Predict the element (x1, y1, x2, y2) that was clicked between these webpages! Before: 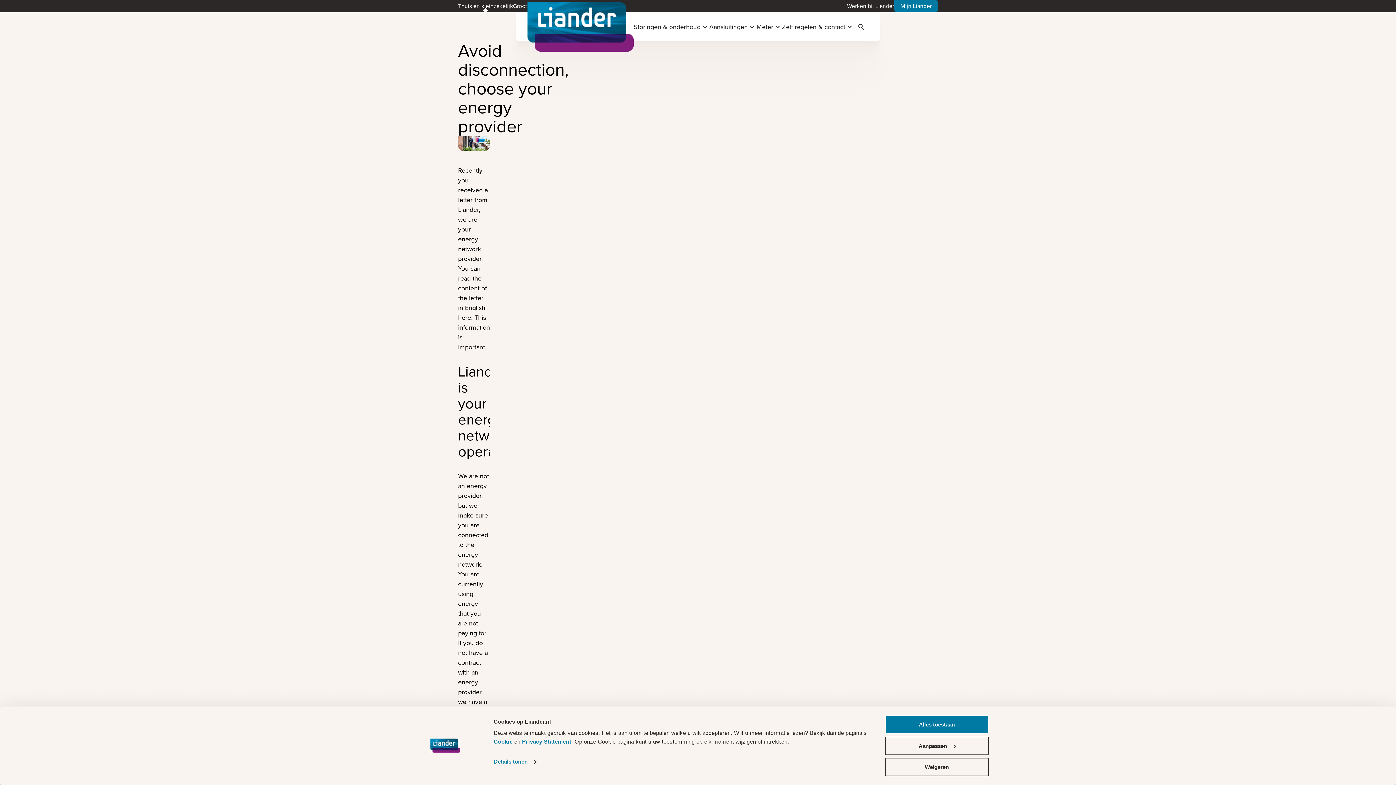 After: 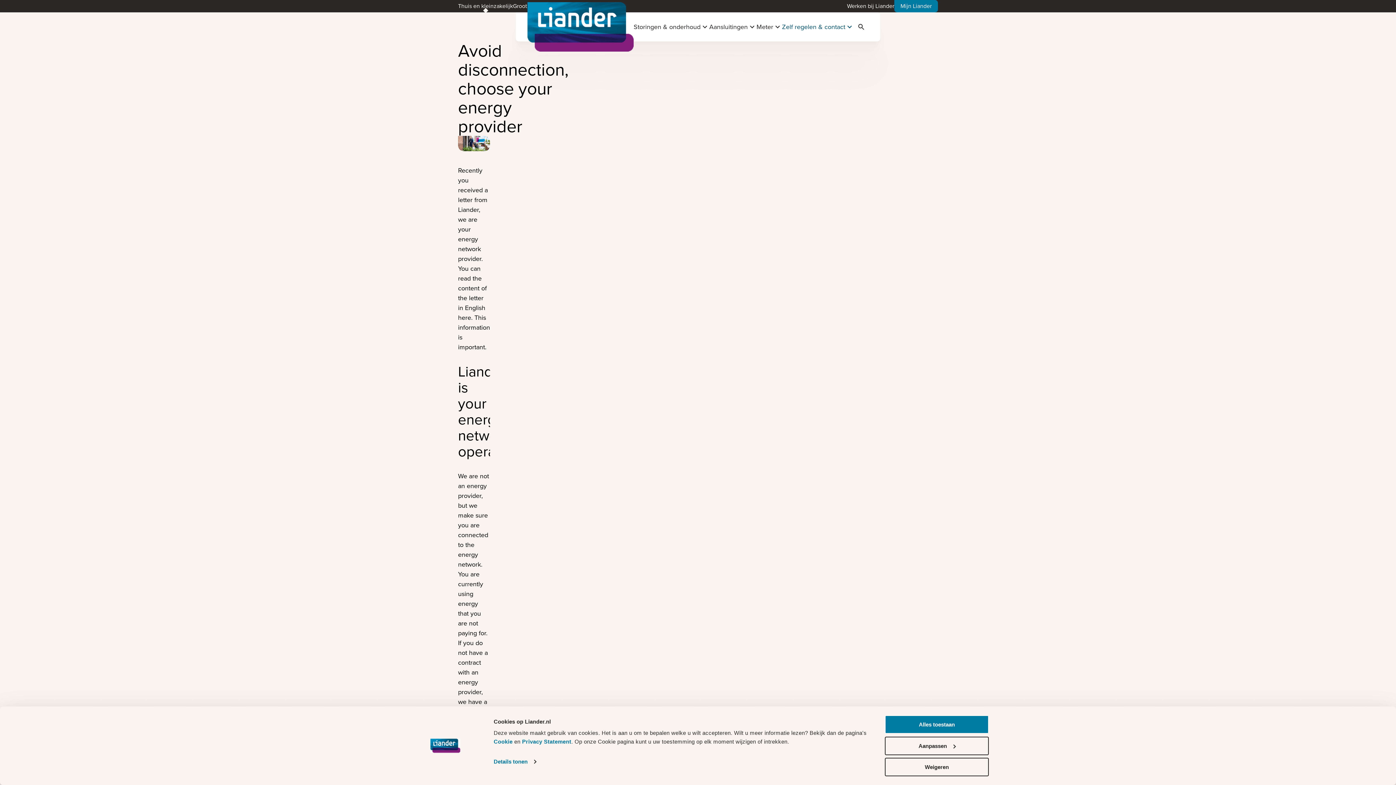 Action: label: Zelf regelen & contact bbox: (782, 12, 854, 41)